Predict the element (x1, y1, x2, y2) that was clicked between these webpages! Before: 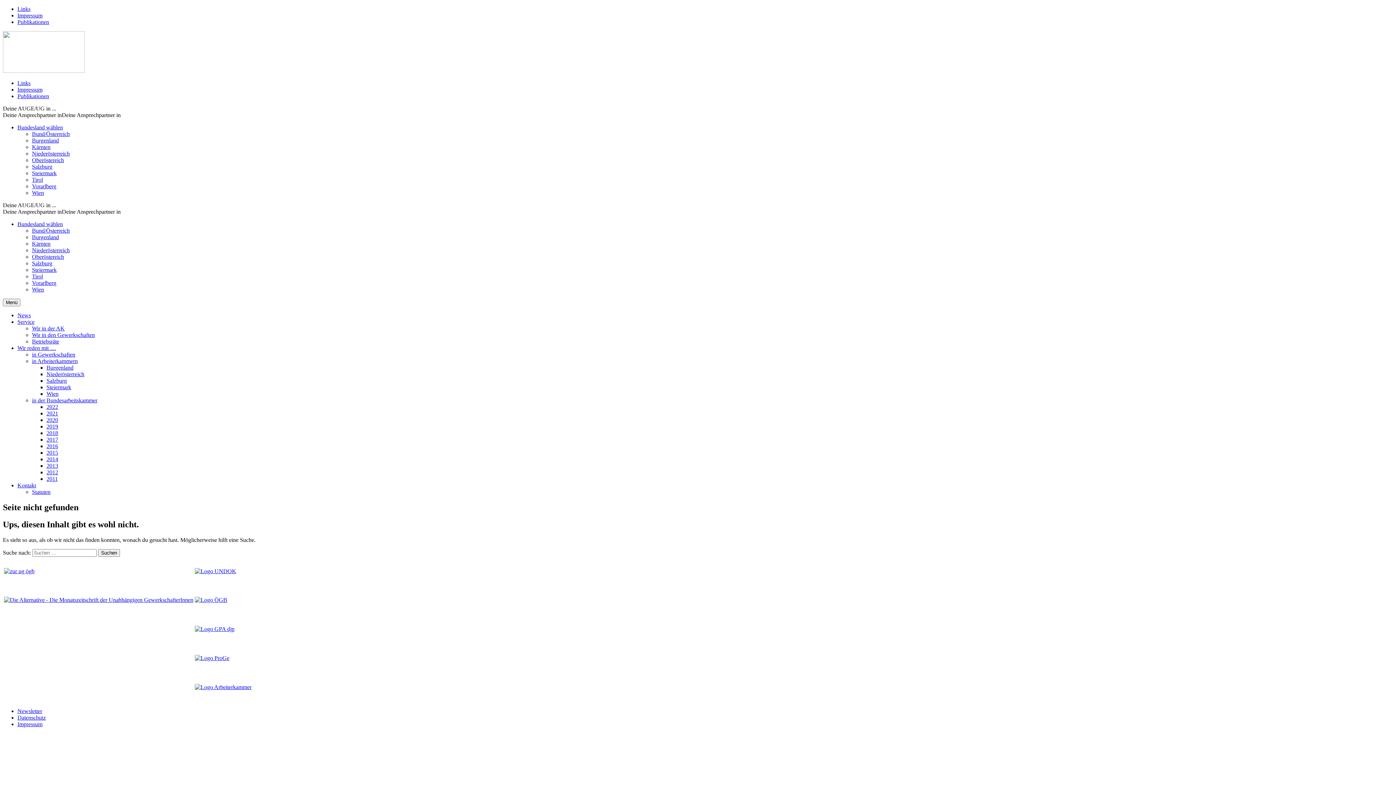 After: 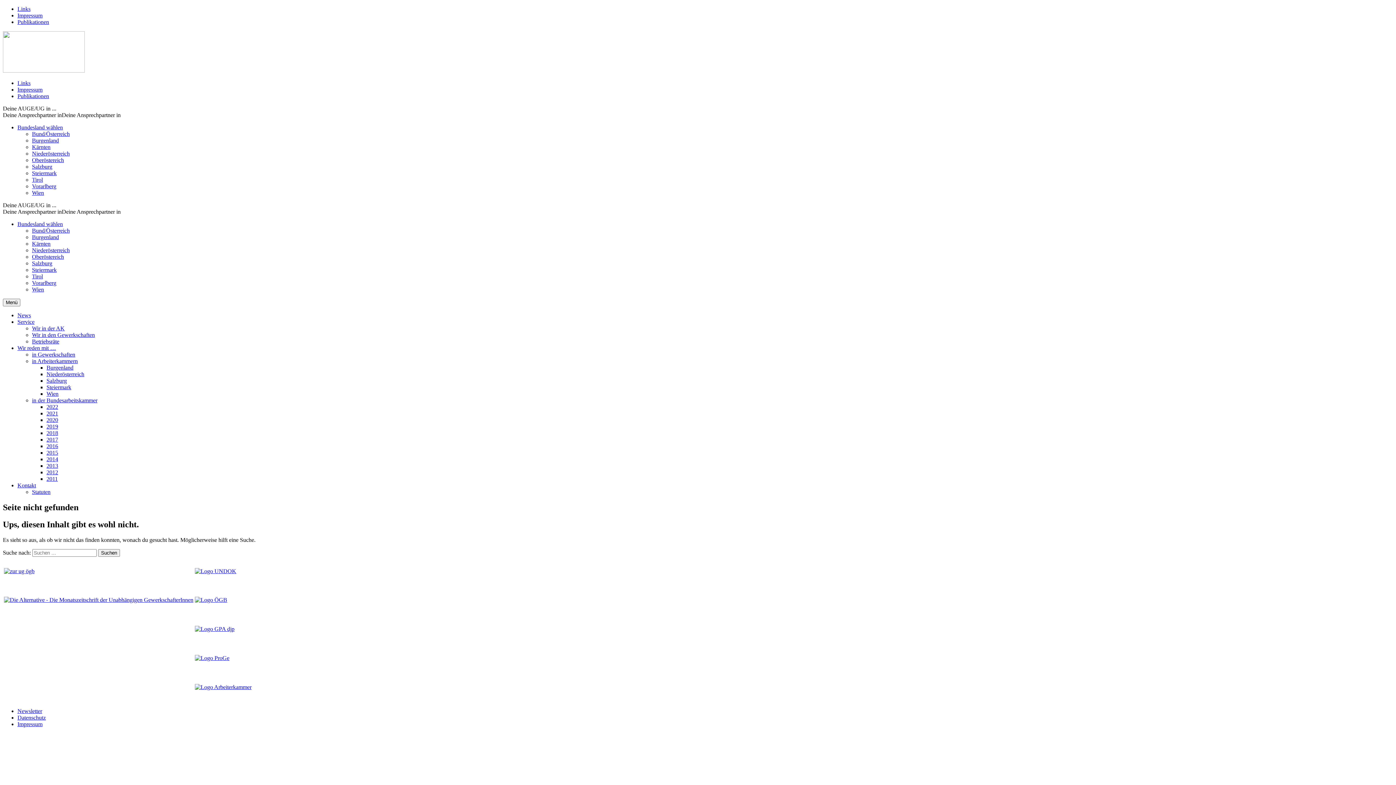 Action: bbox: (194, 568, 236, 574)